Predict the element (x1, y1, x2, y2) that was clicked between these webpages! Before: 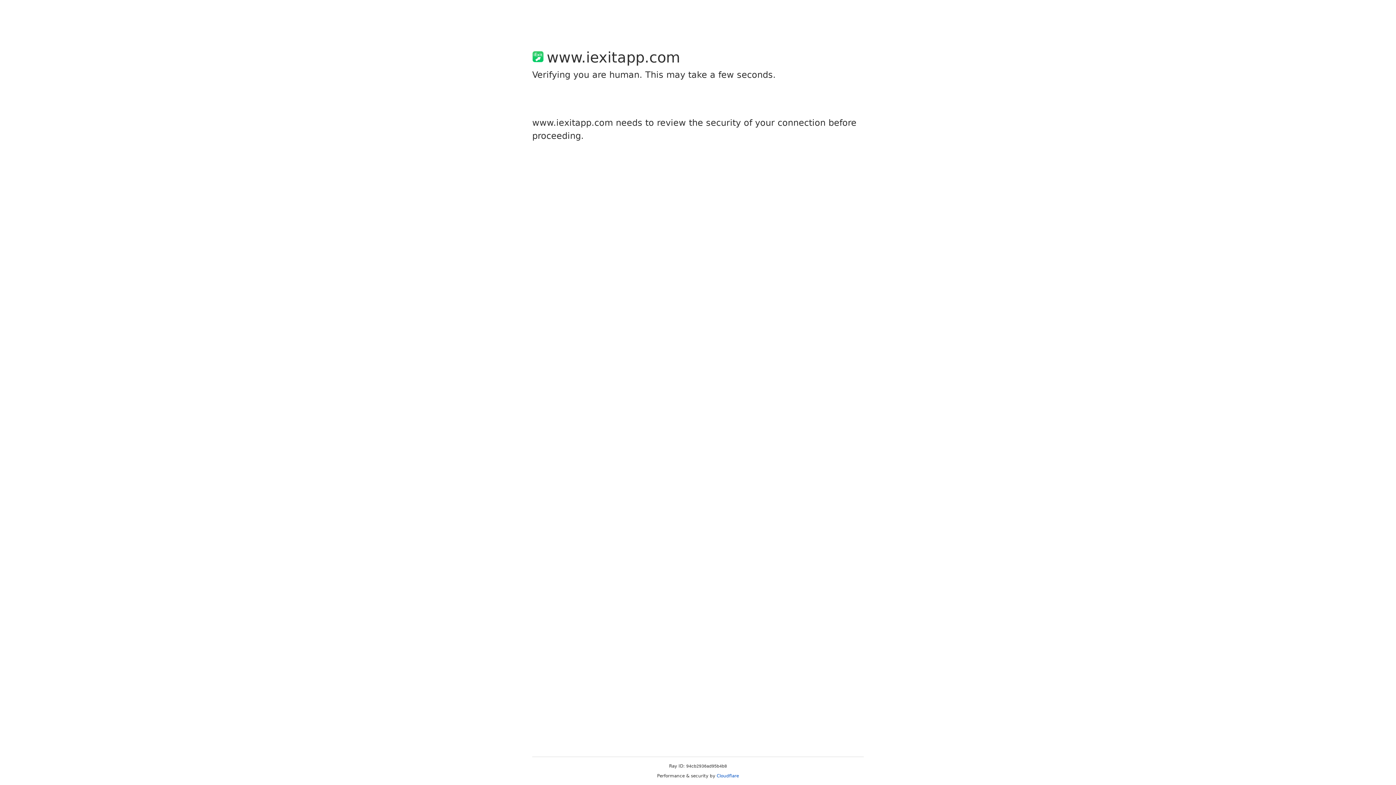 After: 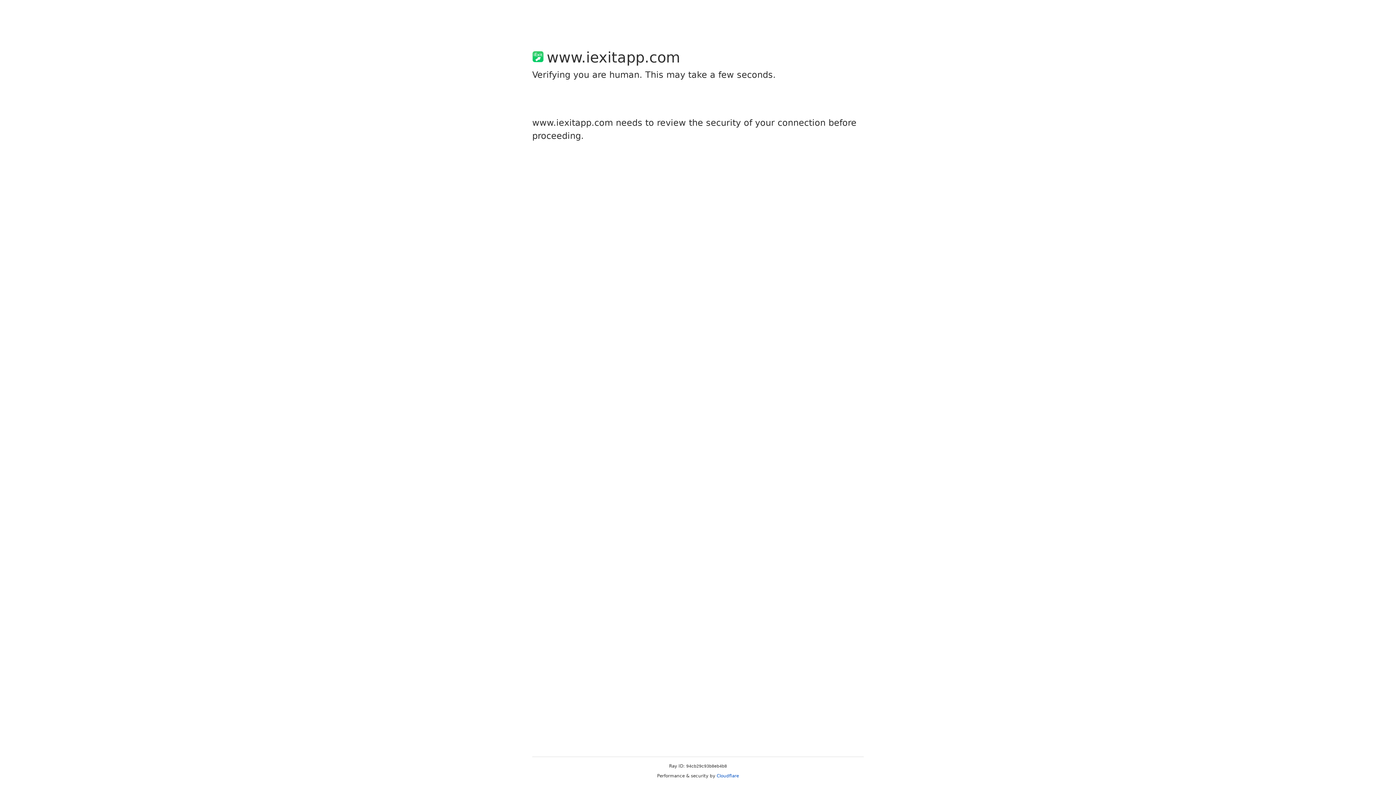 Action: label: Cloudflare bbox: (716, 773, 739, 778)